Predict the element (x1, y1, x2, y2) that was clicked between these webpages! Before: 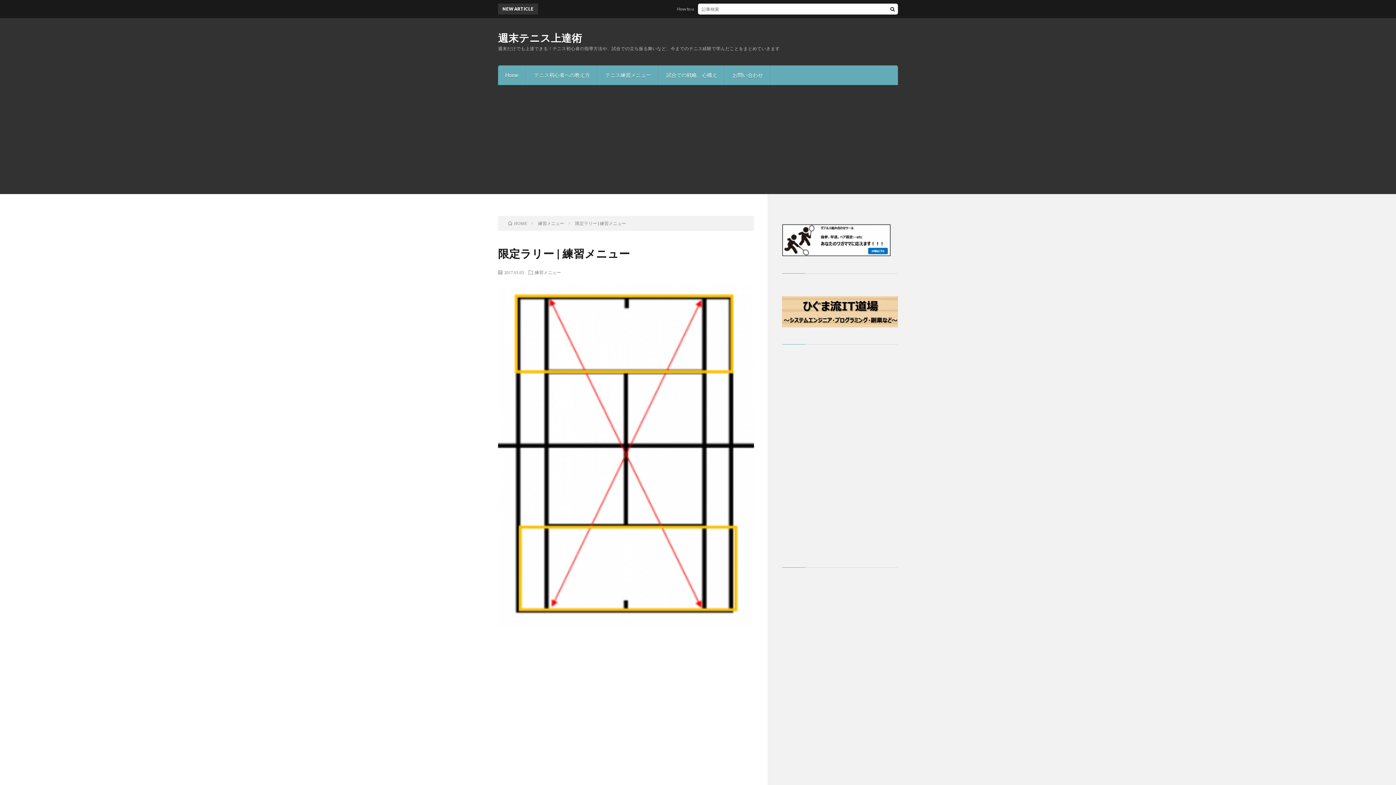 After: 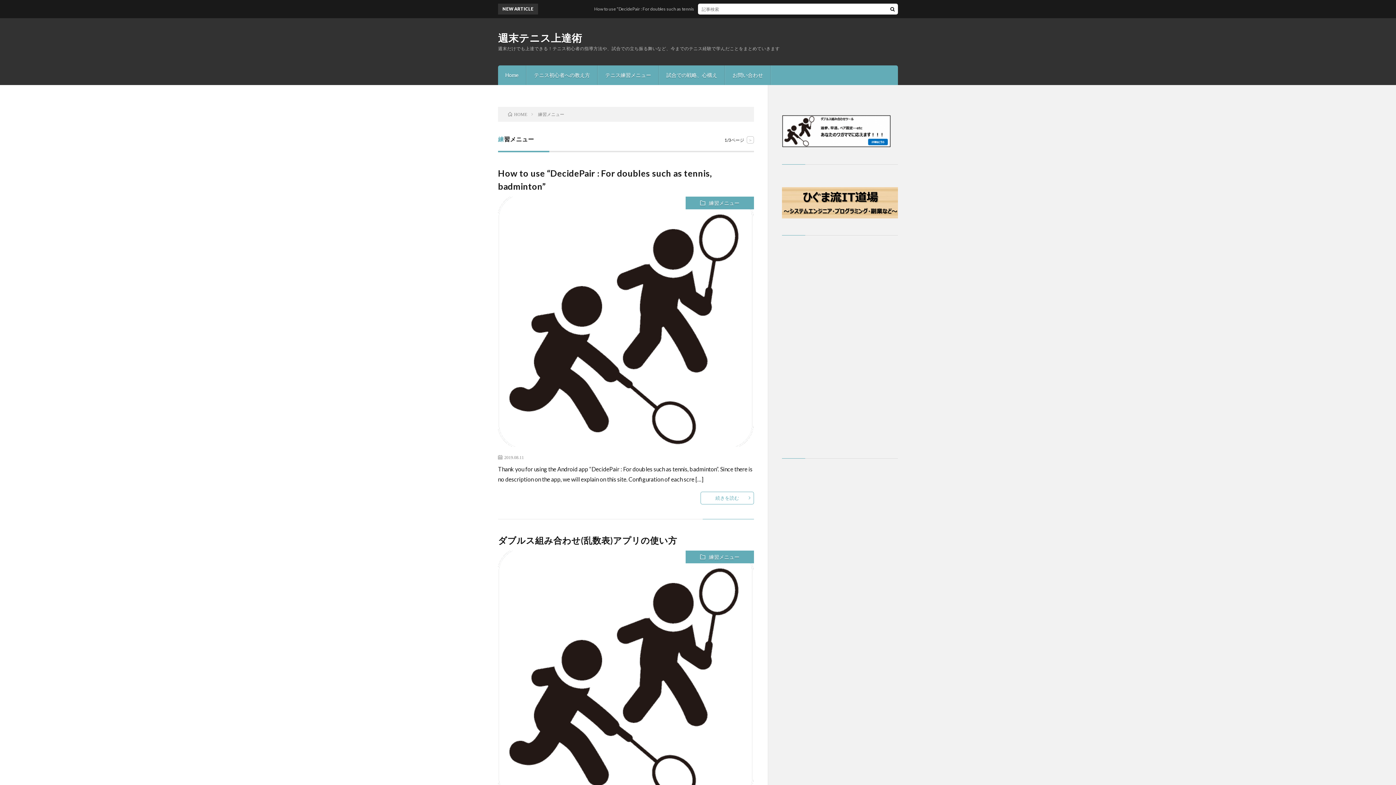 Action: label: 練習メニュー bbox: (534, 270, 561, 274)